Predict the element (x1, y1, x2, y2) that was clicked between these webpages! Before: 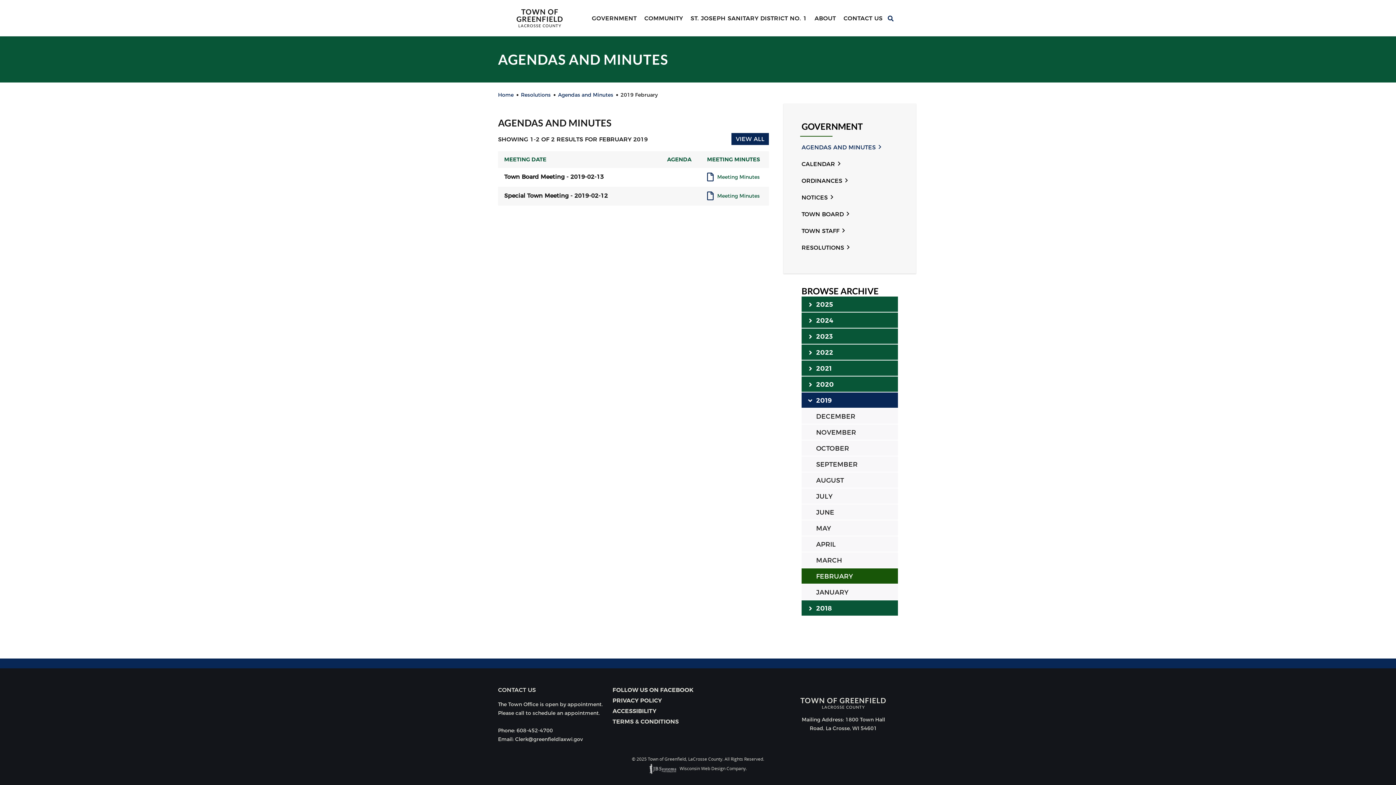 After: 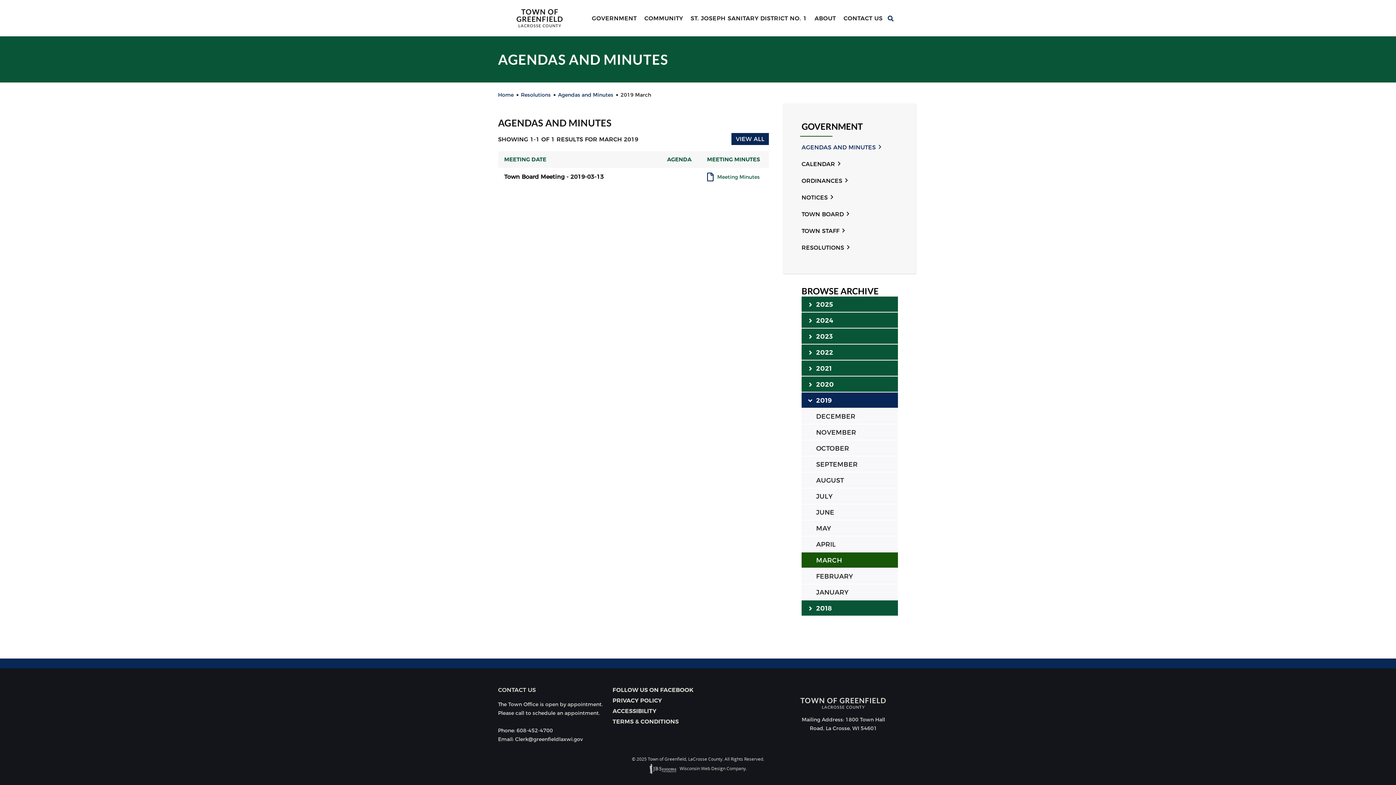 Action: label: MARCH bbox: (801, 552, 898, 568)